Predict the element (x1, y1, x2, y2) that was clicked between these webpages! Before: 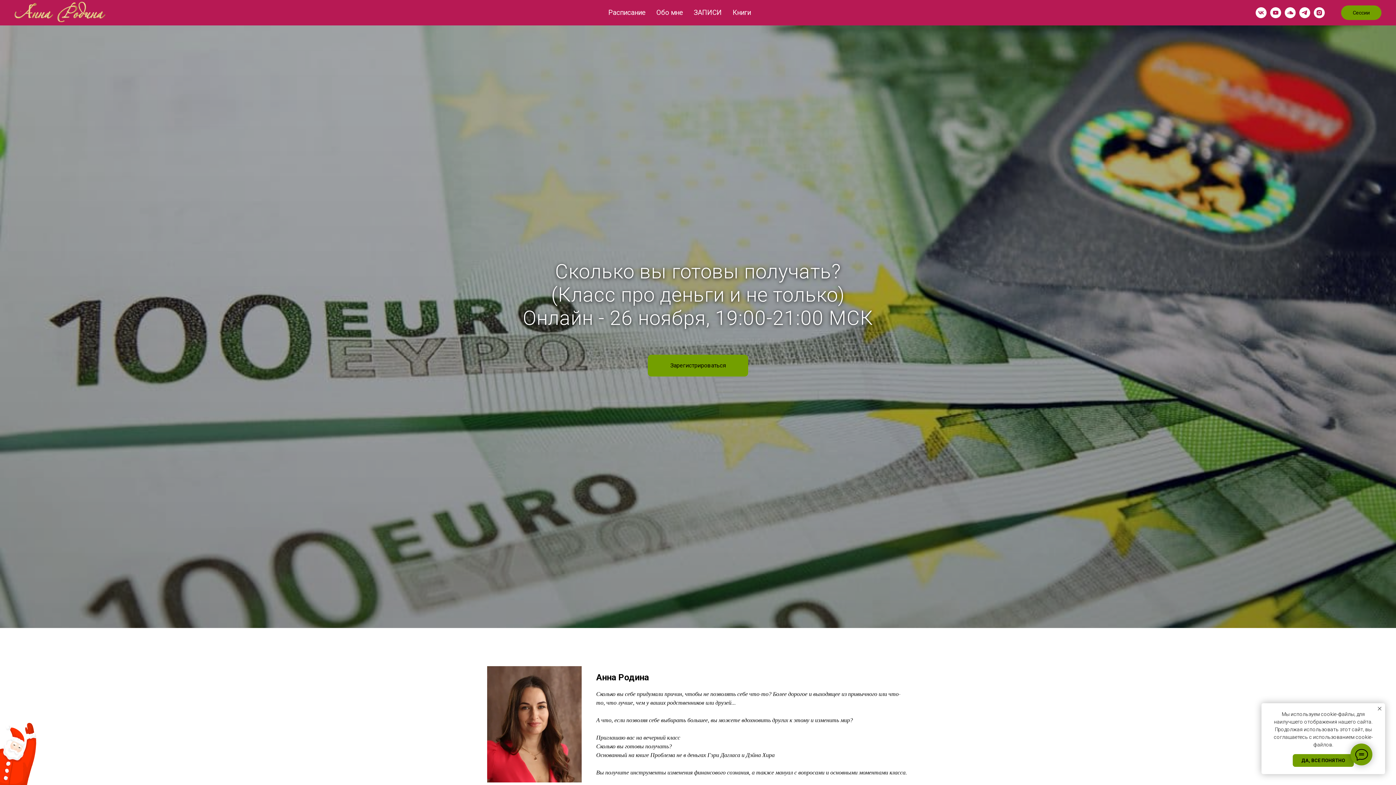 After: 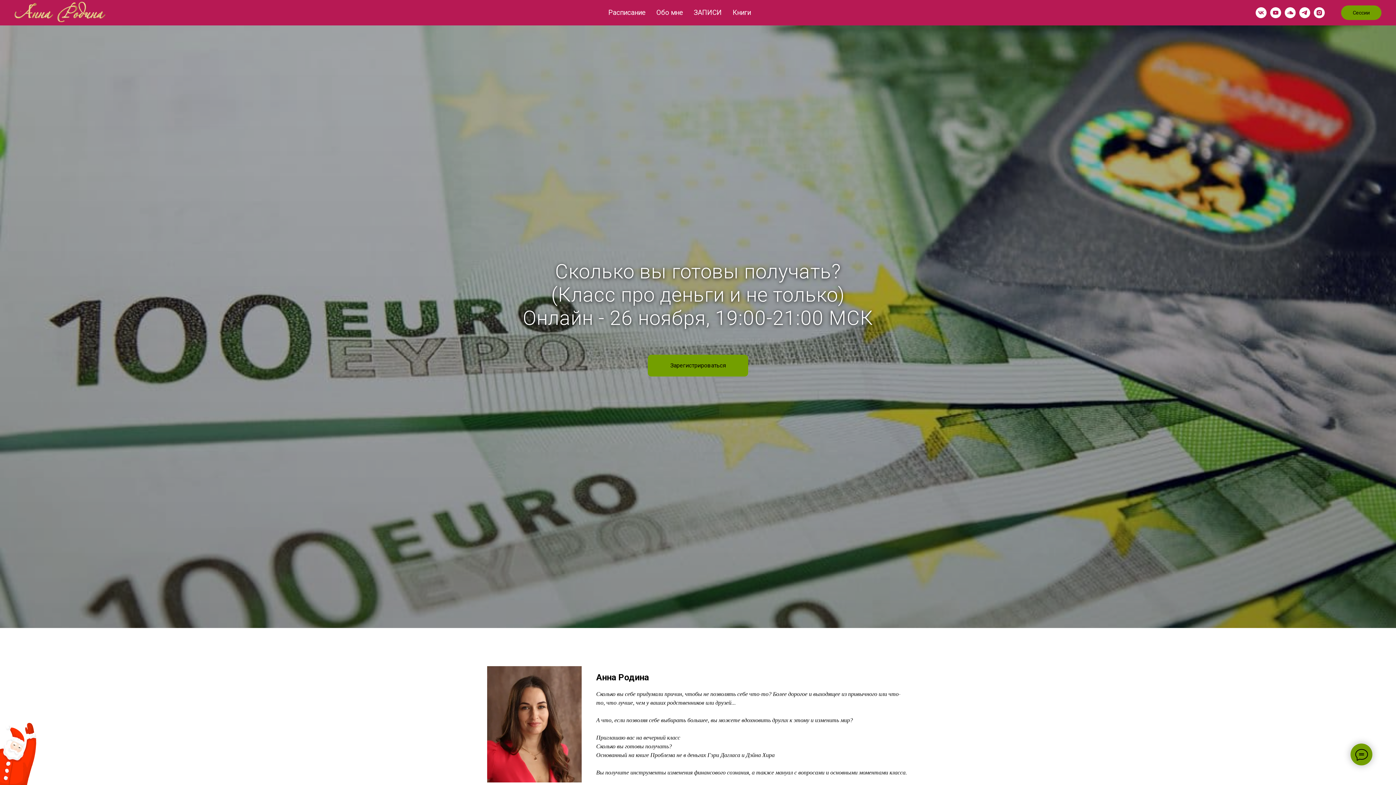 Action: label: ДА, ВСЕ ПОНЯТНО bbox: (1293, 754, 1354, 767)